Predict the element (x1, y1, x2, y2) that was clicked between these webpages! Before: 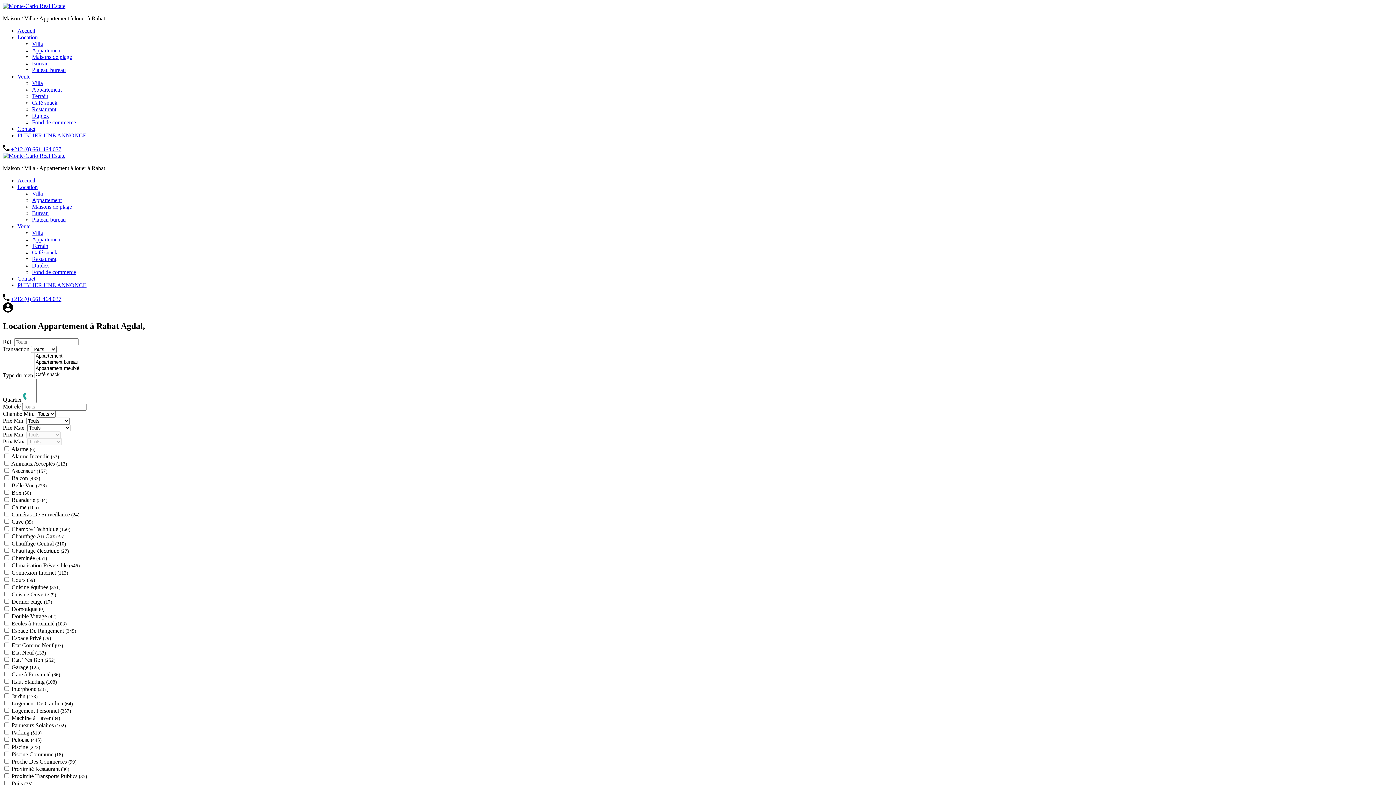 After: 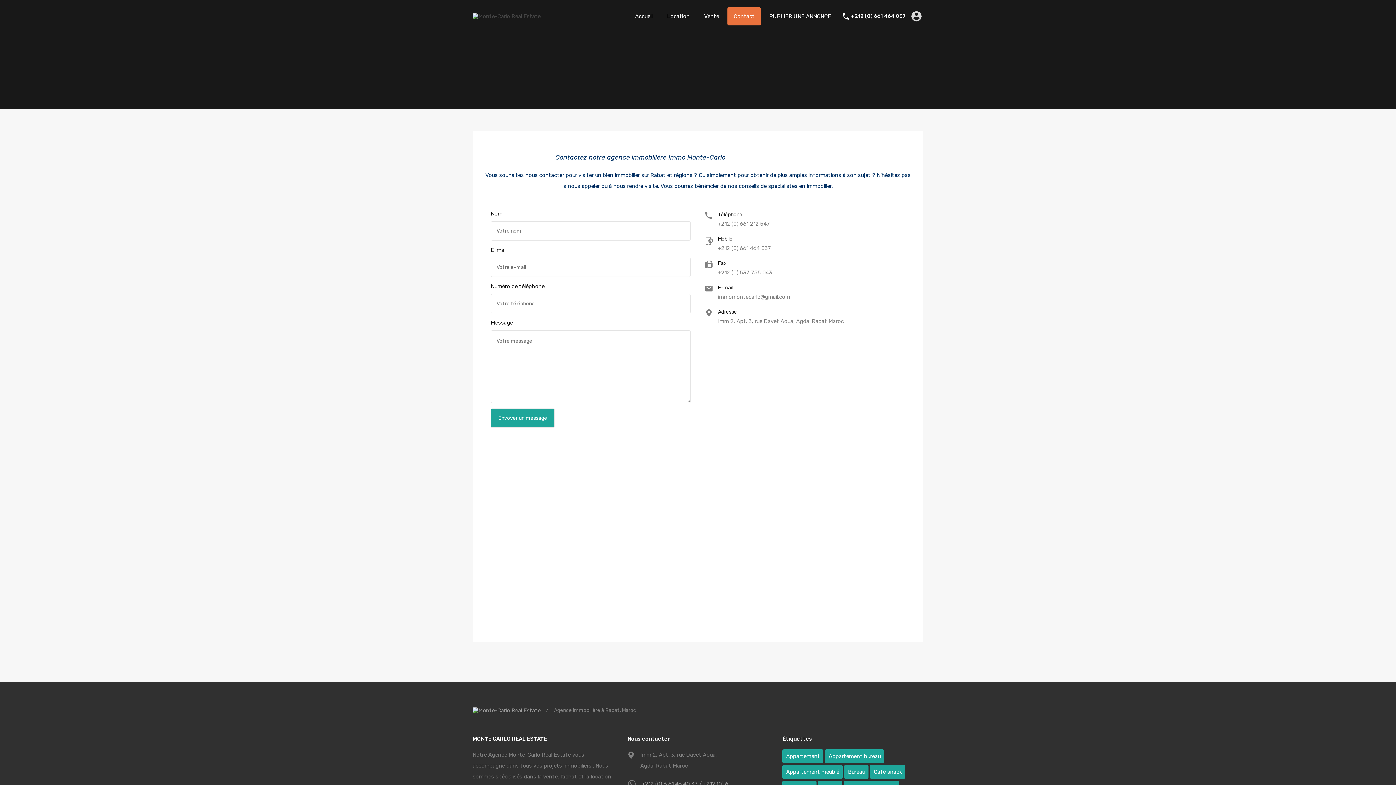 Action: bbox: (17, 125, 35, 132) label: Contact